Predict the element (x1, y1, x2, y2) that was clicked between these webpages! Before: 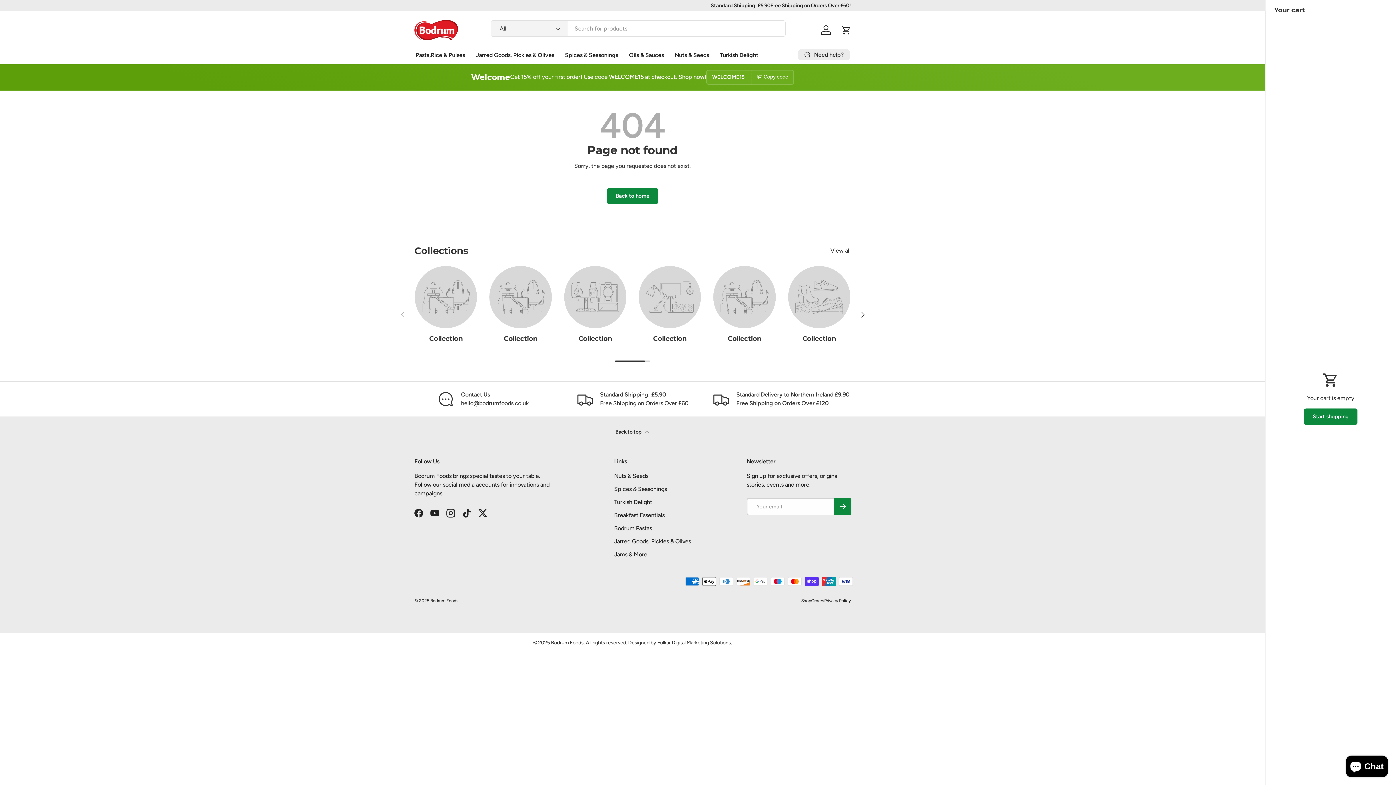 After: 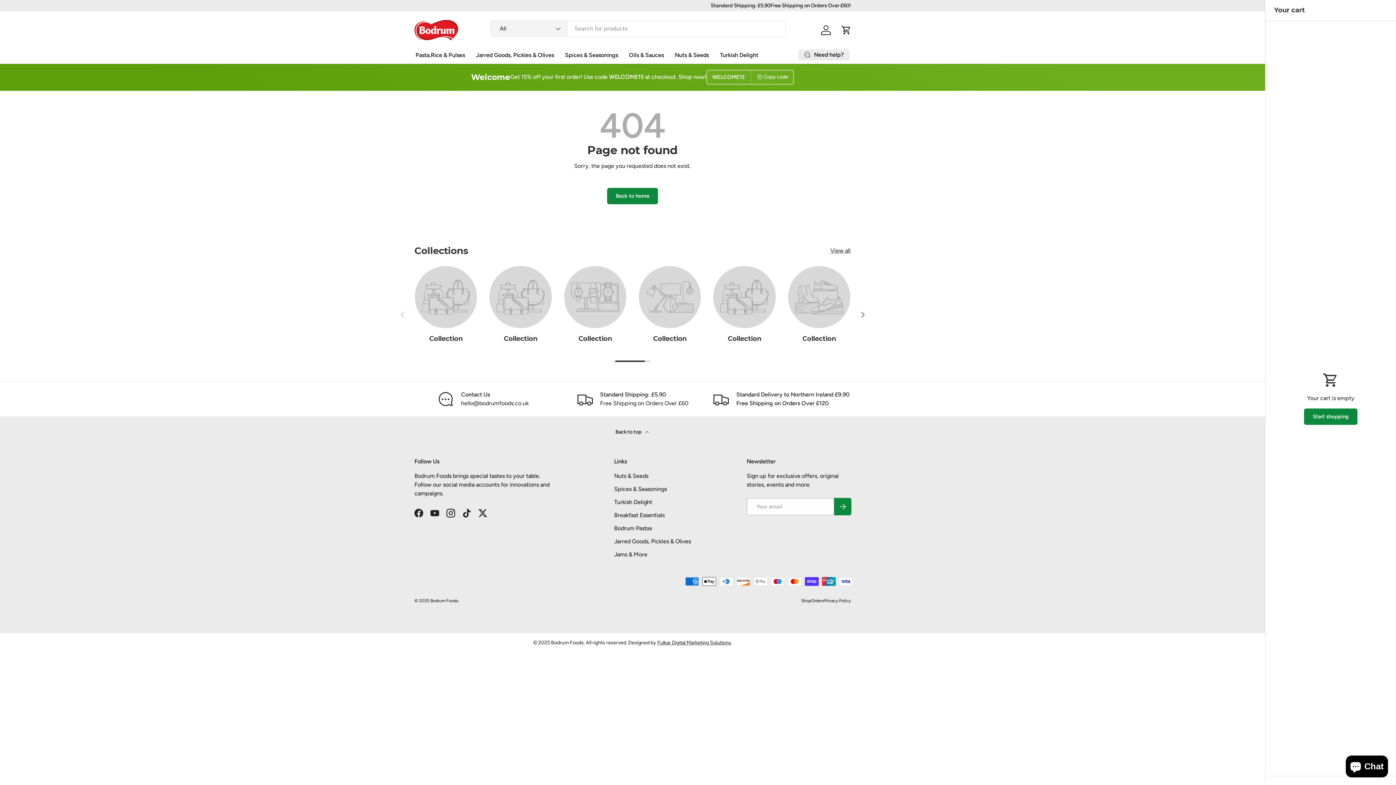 Action: label: Copy code bbox: (750, 69, 794, 84)